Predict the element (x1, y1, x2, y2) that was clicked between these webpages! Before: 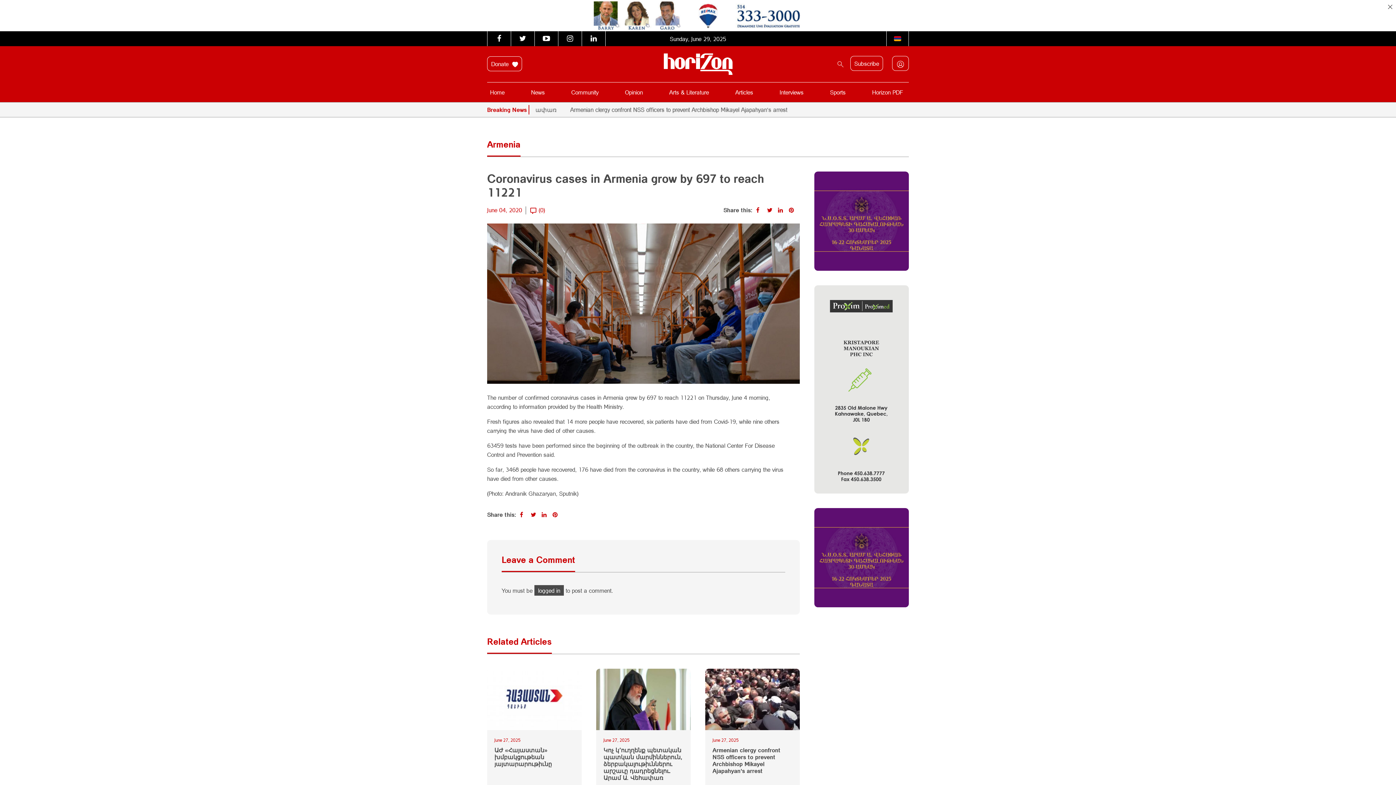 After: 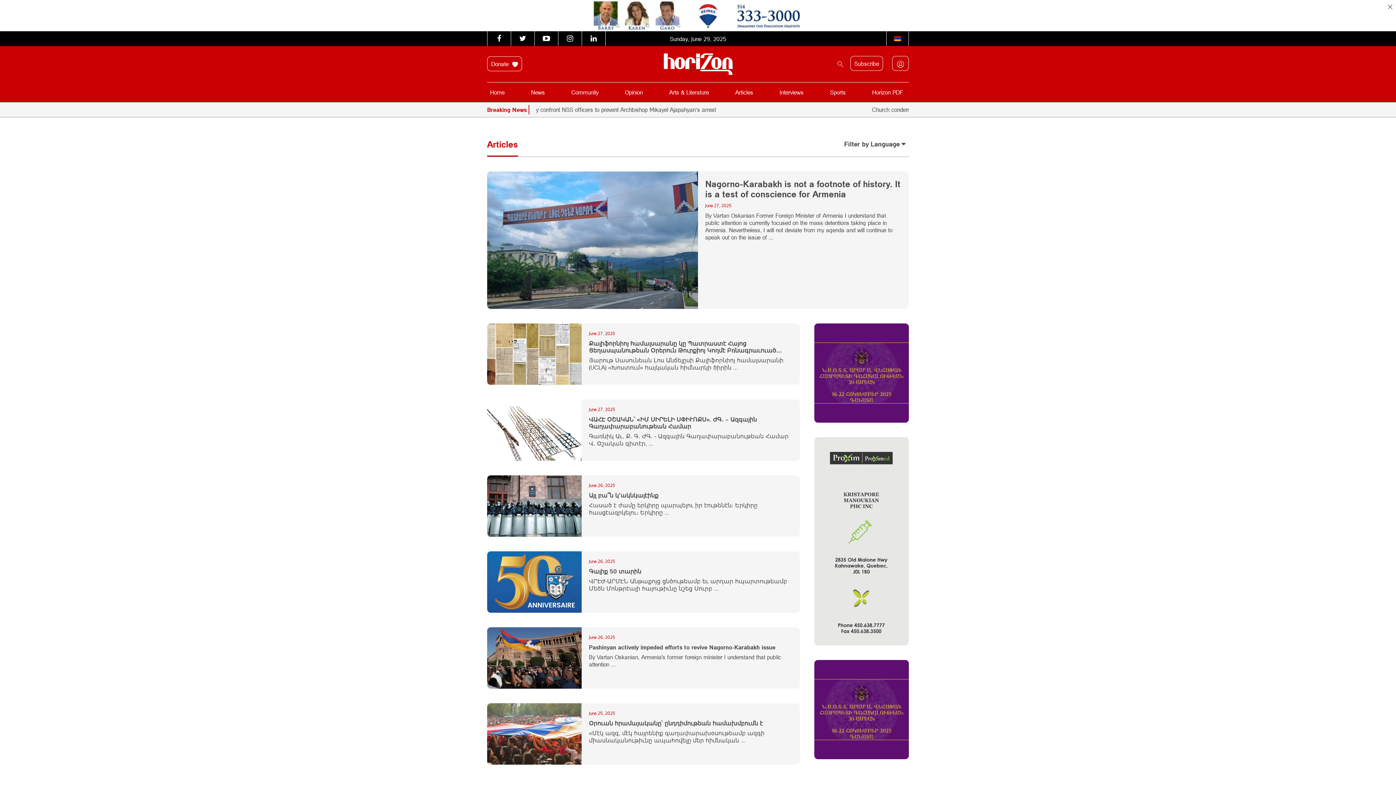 Action: label: Articles bbox: (732, 86, 756, 98)